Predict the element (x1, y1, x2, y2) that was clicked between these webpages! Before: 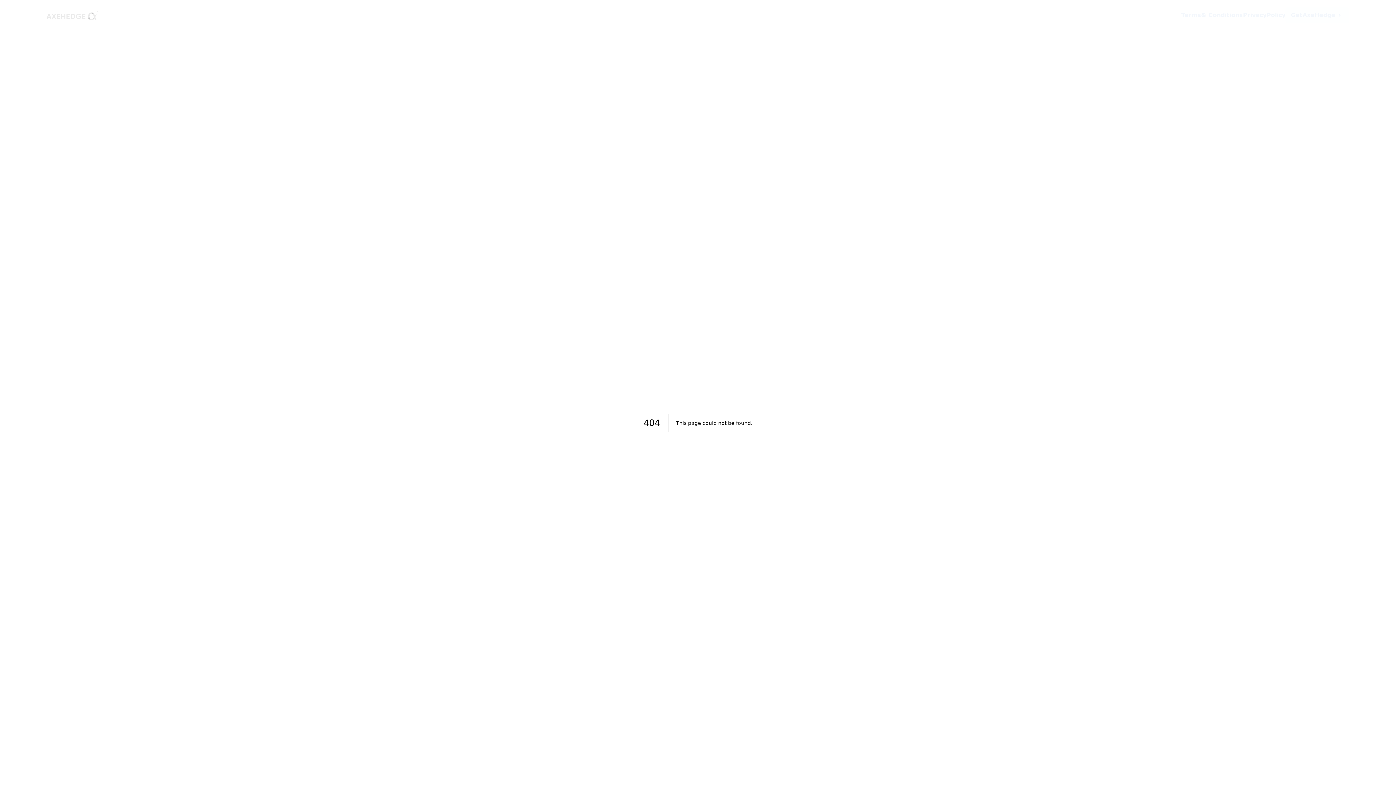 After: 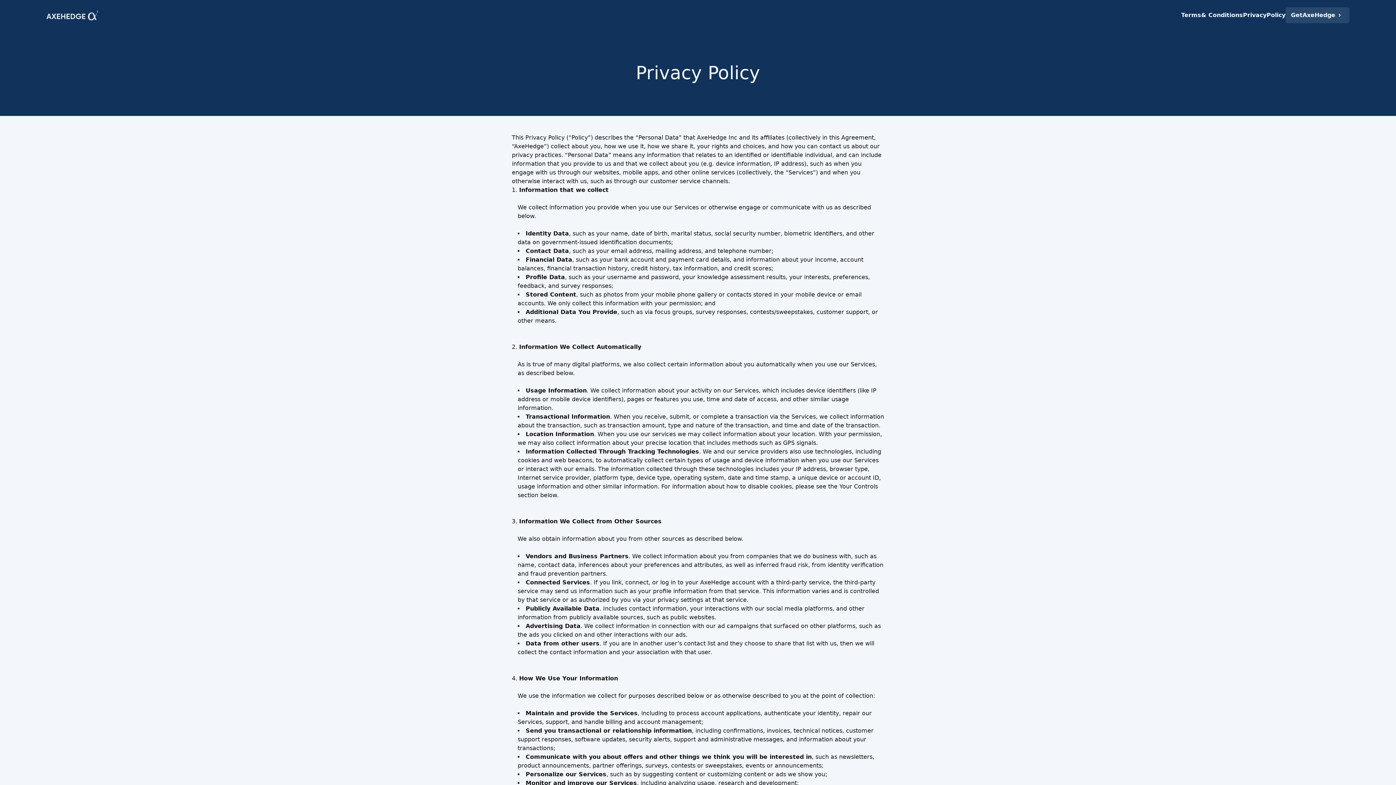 Action: label: Privacy
Policy bbox: (1243, 10, 1285, 19)